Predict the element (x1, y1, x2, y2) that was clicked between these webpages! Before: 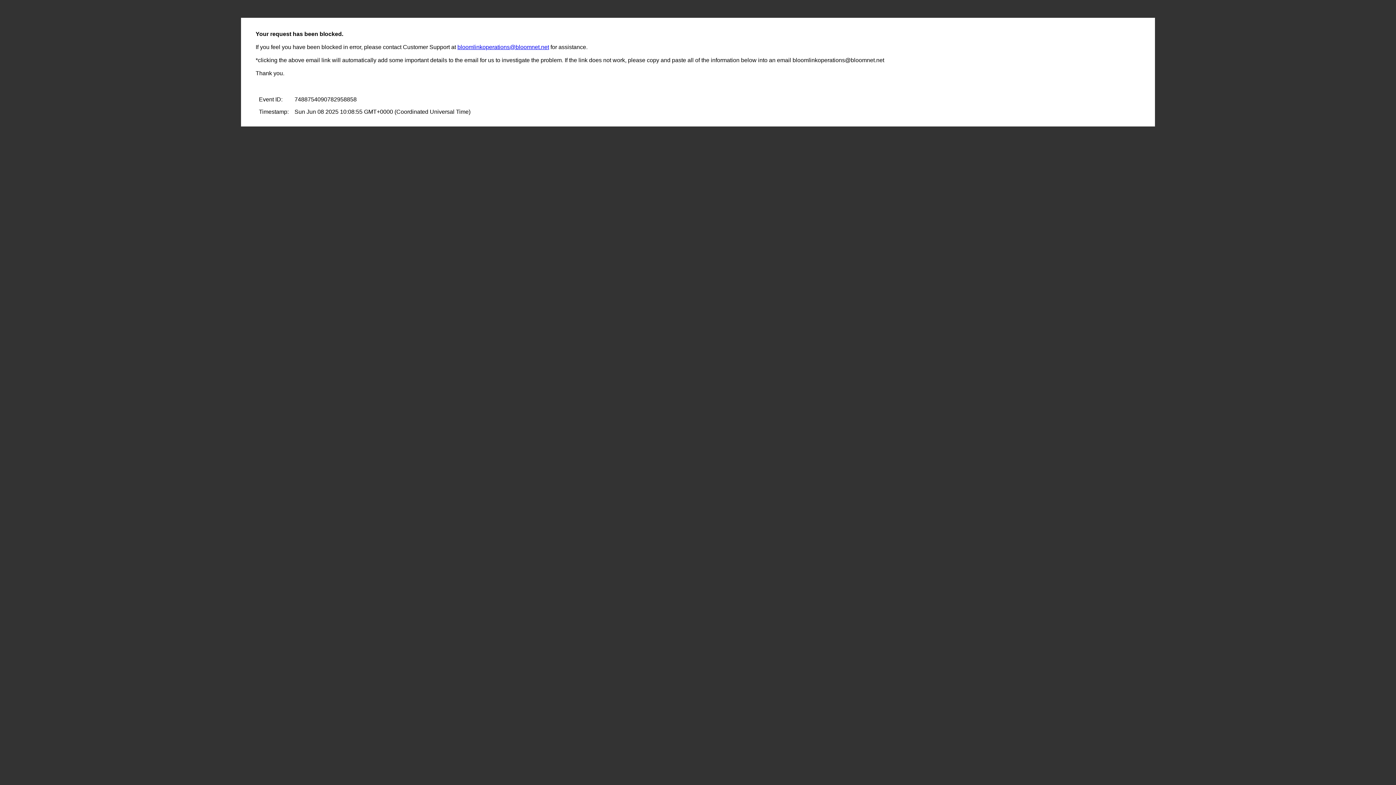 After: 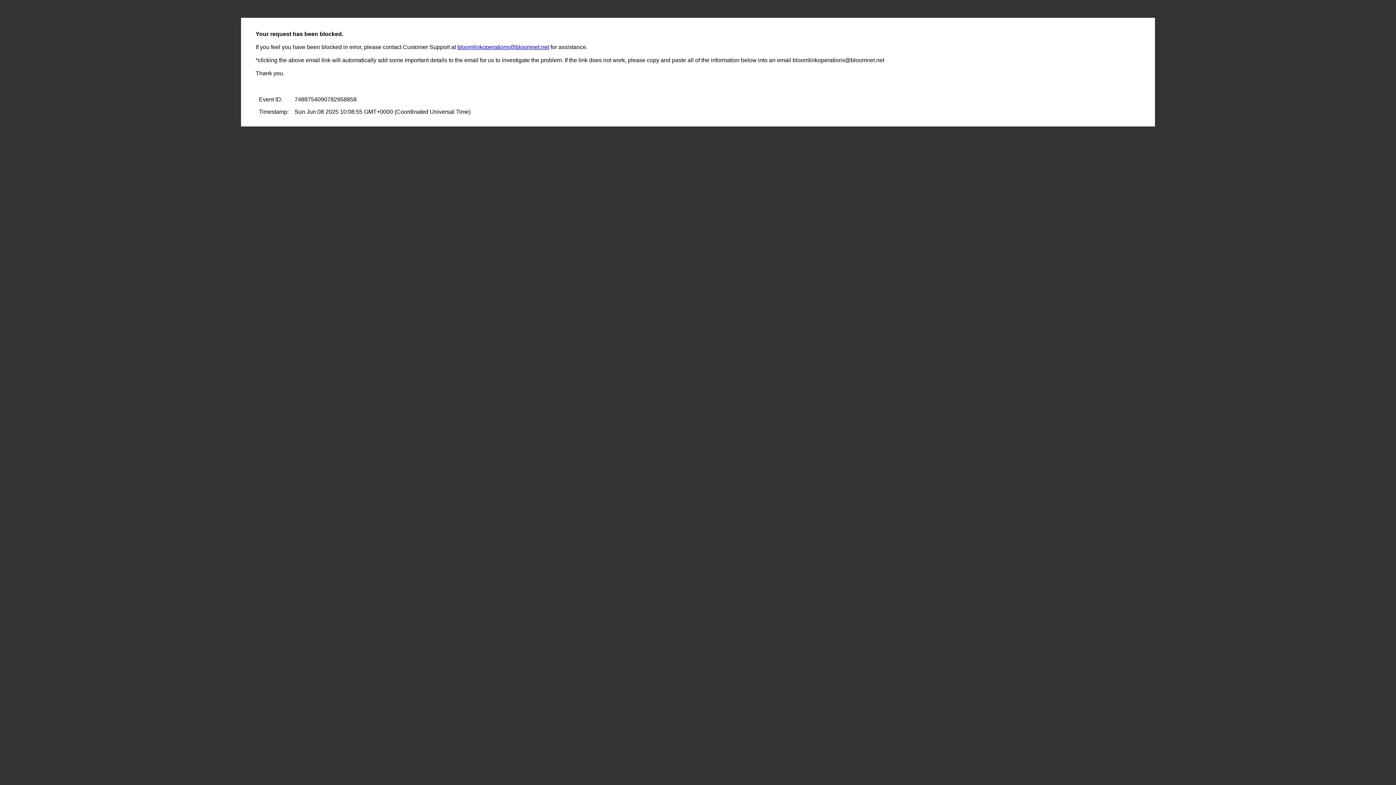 Action: bbox: (457, 44, 549, 50) label: bloomlinkoperations@bloomnet.net